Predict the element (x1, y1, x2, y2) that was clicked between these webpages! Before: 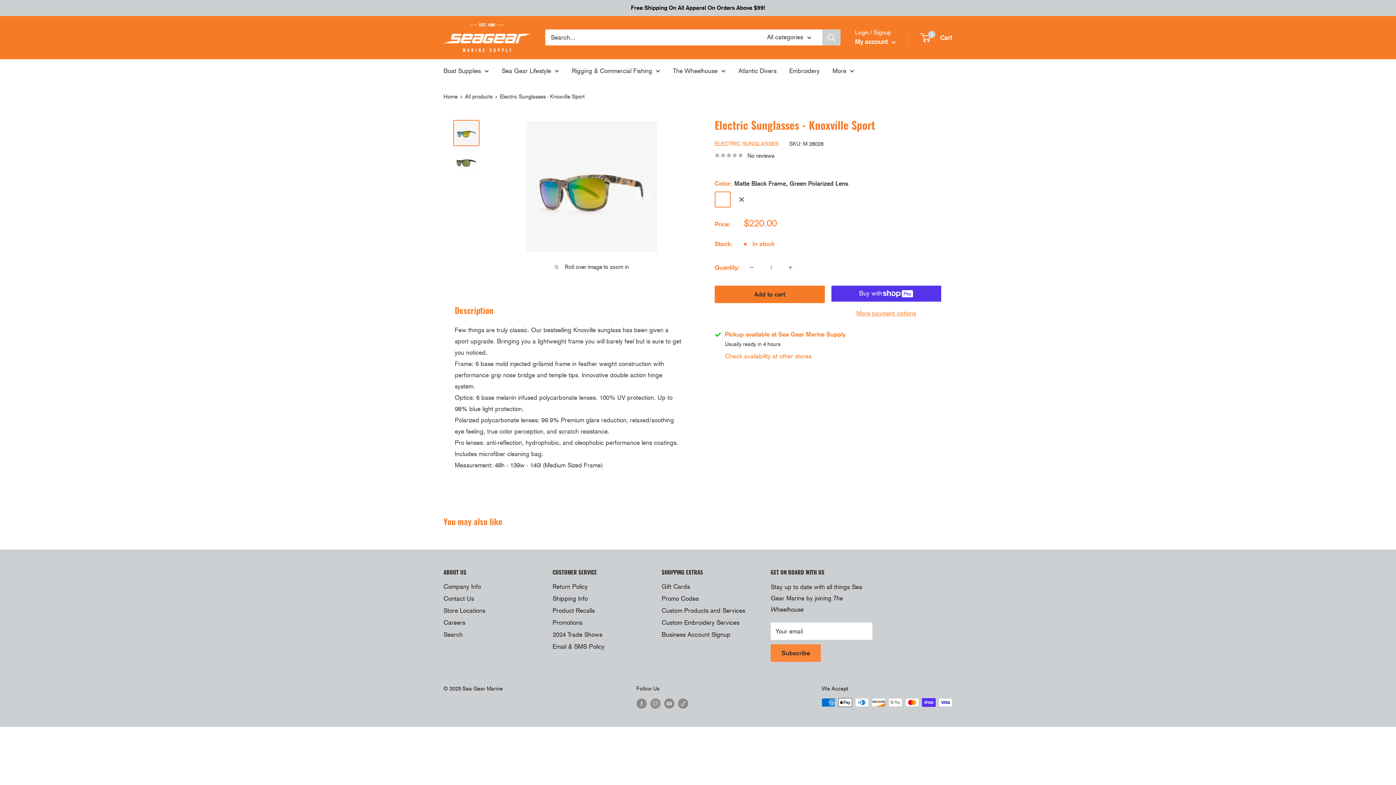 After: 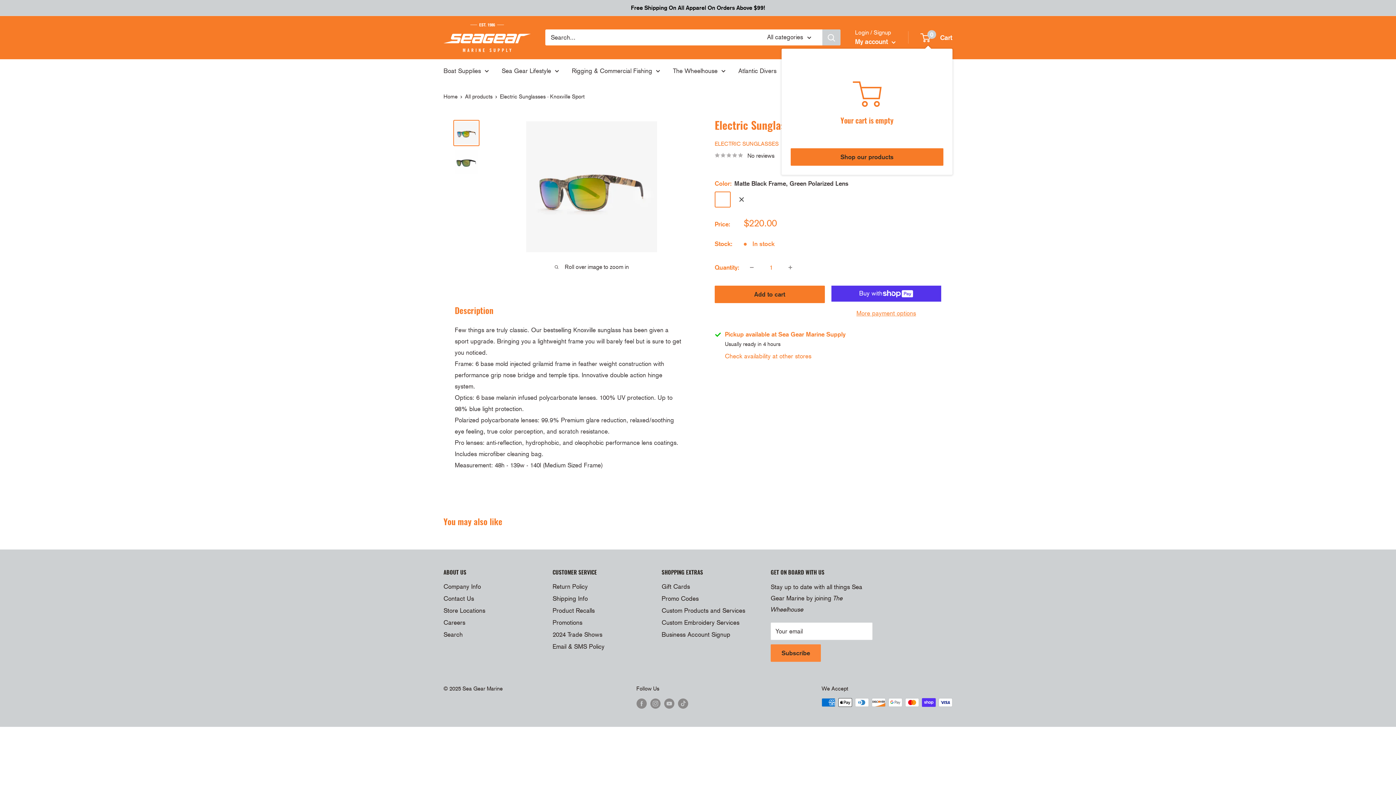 Action: label: 0
 Cart bbox: (921, 31, 952, 43)